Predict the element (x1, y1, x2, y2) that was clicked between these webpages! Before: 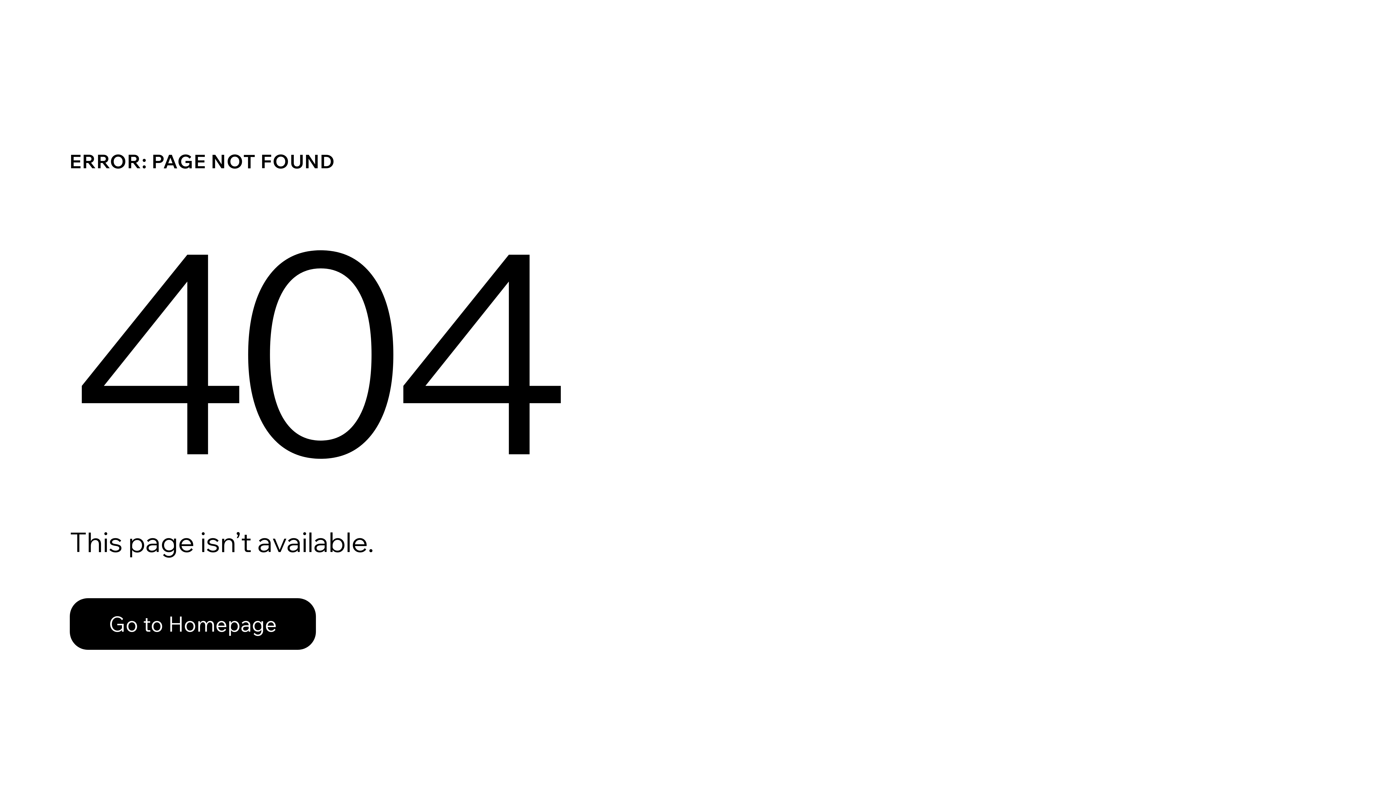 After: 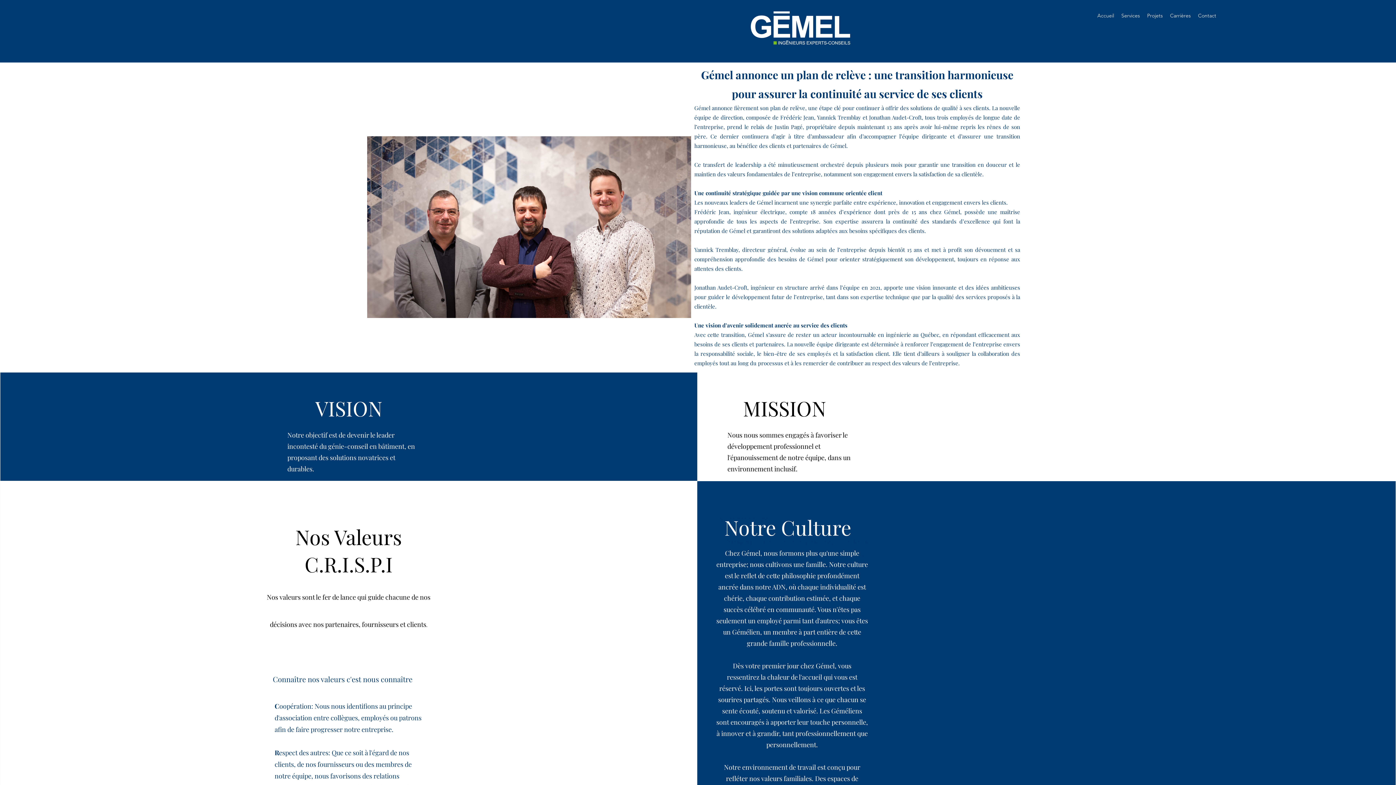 Action: label: Go to Homepage bbox: (69, 582, 768, 659)